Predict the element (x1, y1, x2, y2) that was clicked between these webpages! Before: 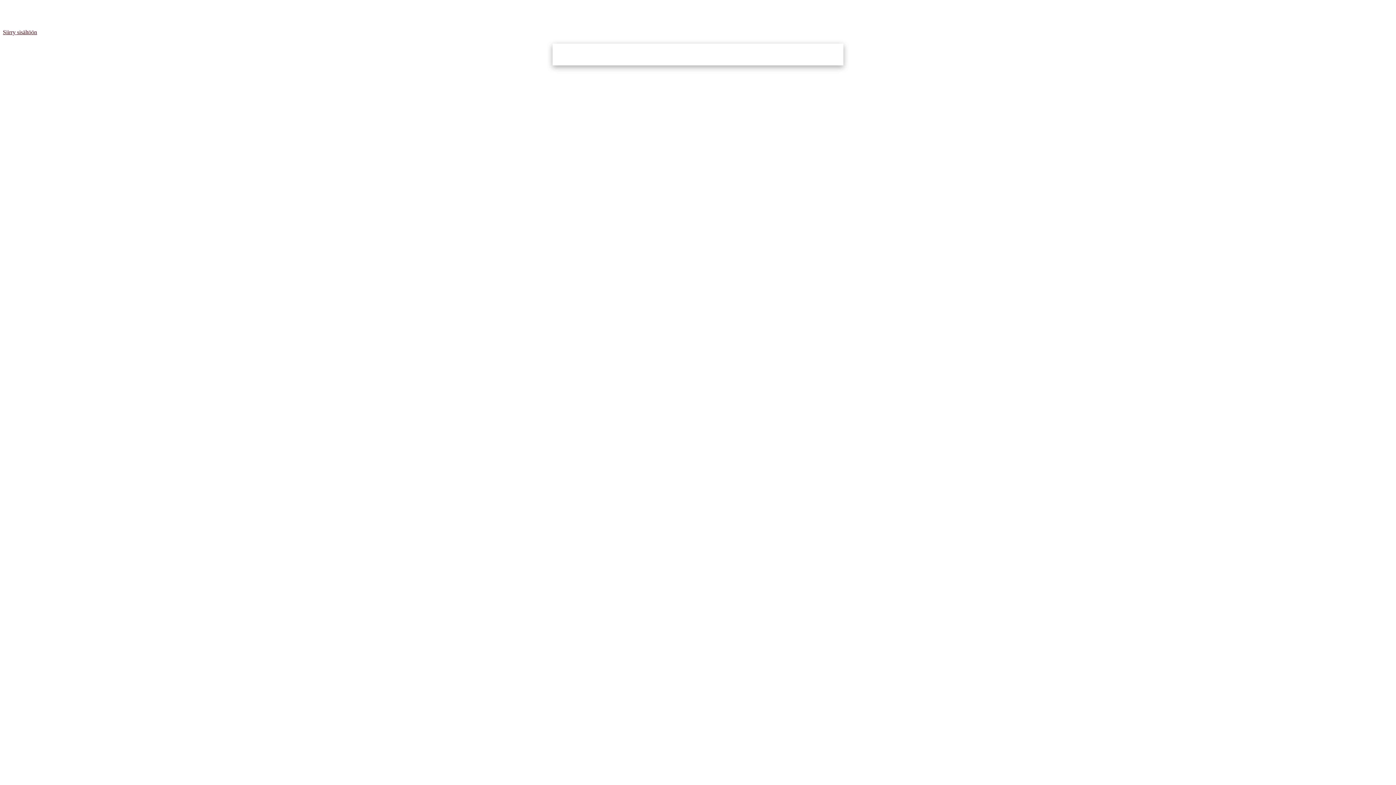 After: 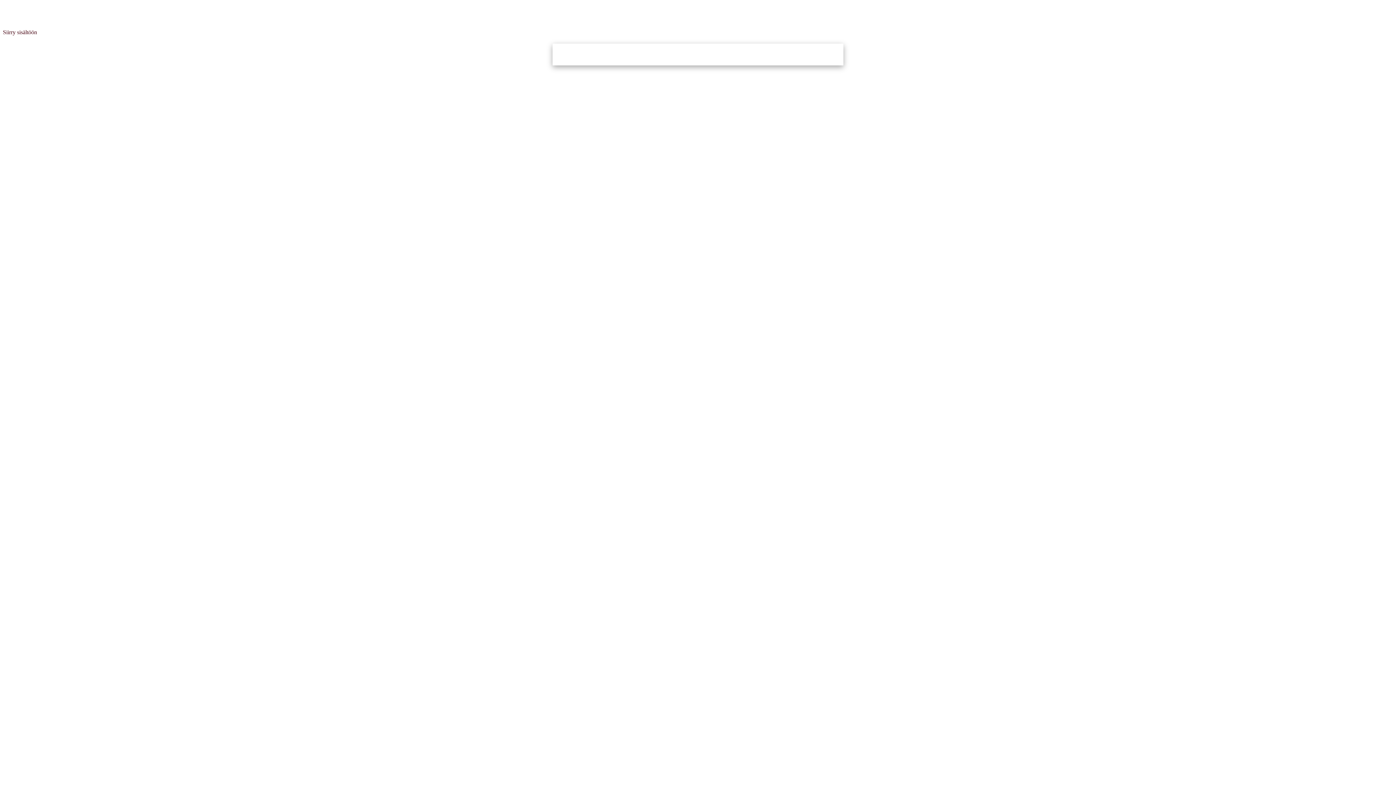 Action: label: Siirry sisältöön bbox: (2, 29, 37, 35)